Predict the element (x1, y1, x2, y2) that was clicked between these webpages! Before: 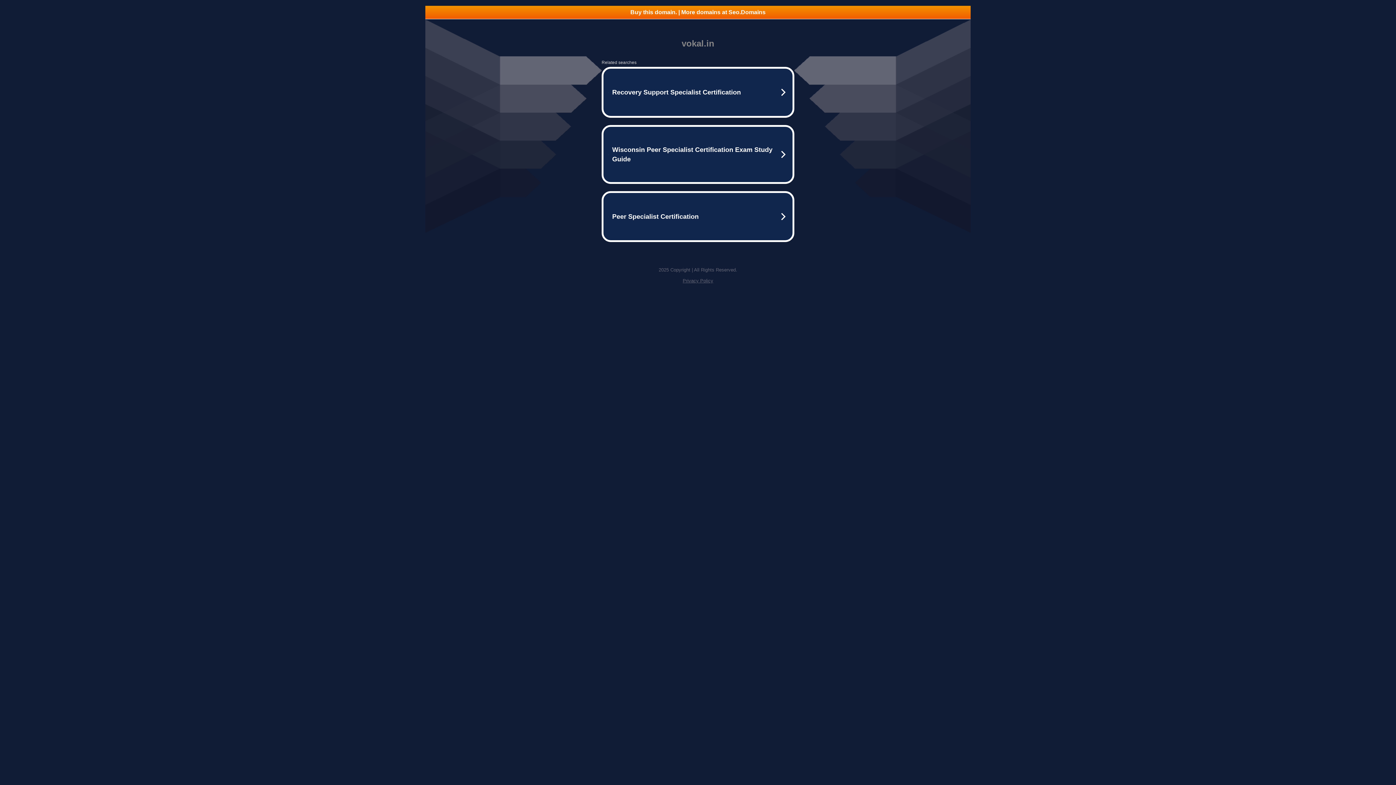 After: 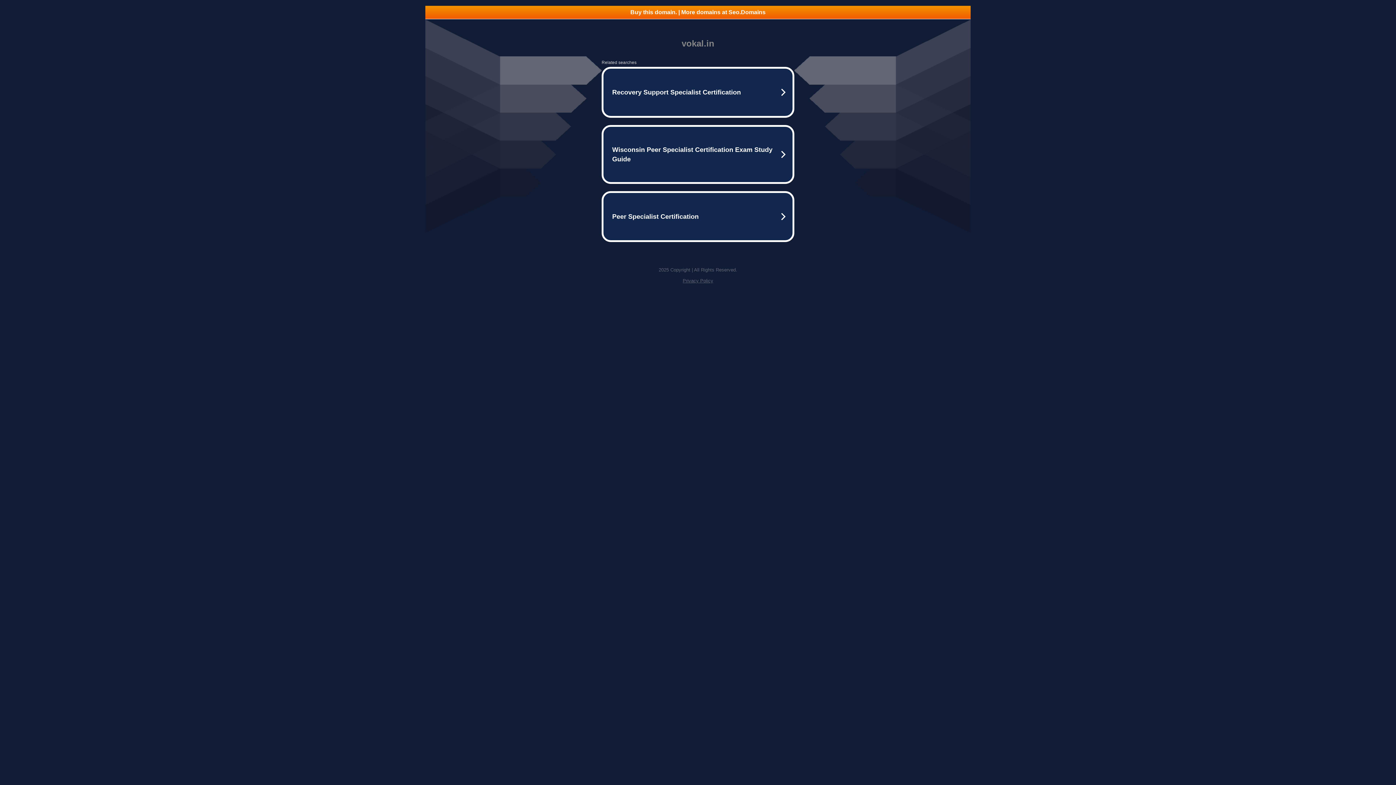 Action: label: Privacy Policy bbox: (682, 278, 713, 283)